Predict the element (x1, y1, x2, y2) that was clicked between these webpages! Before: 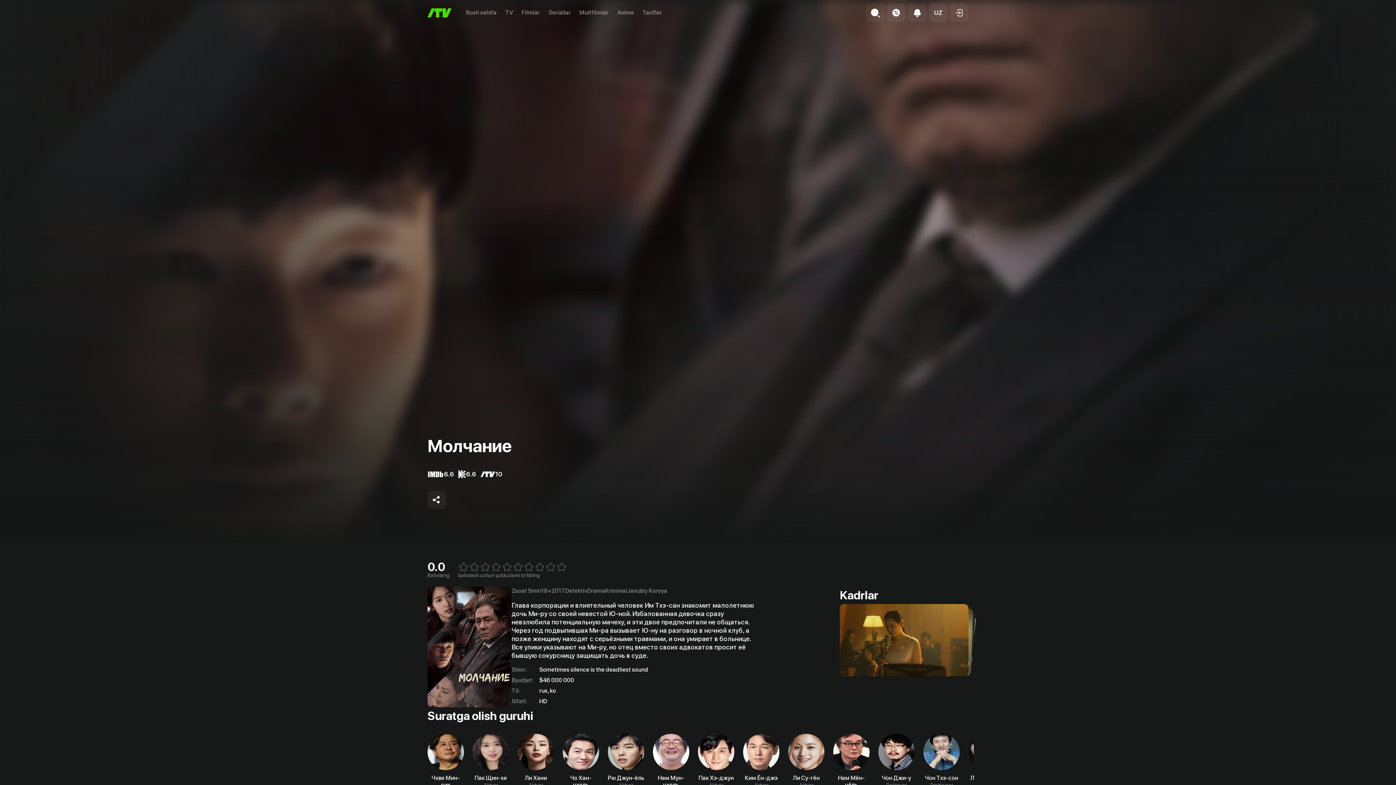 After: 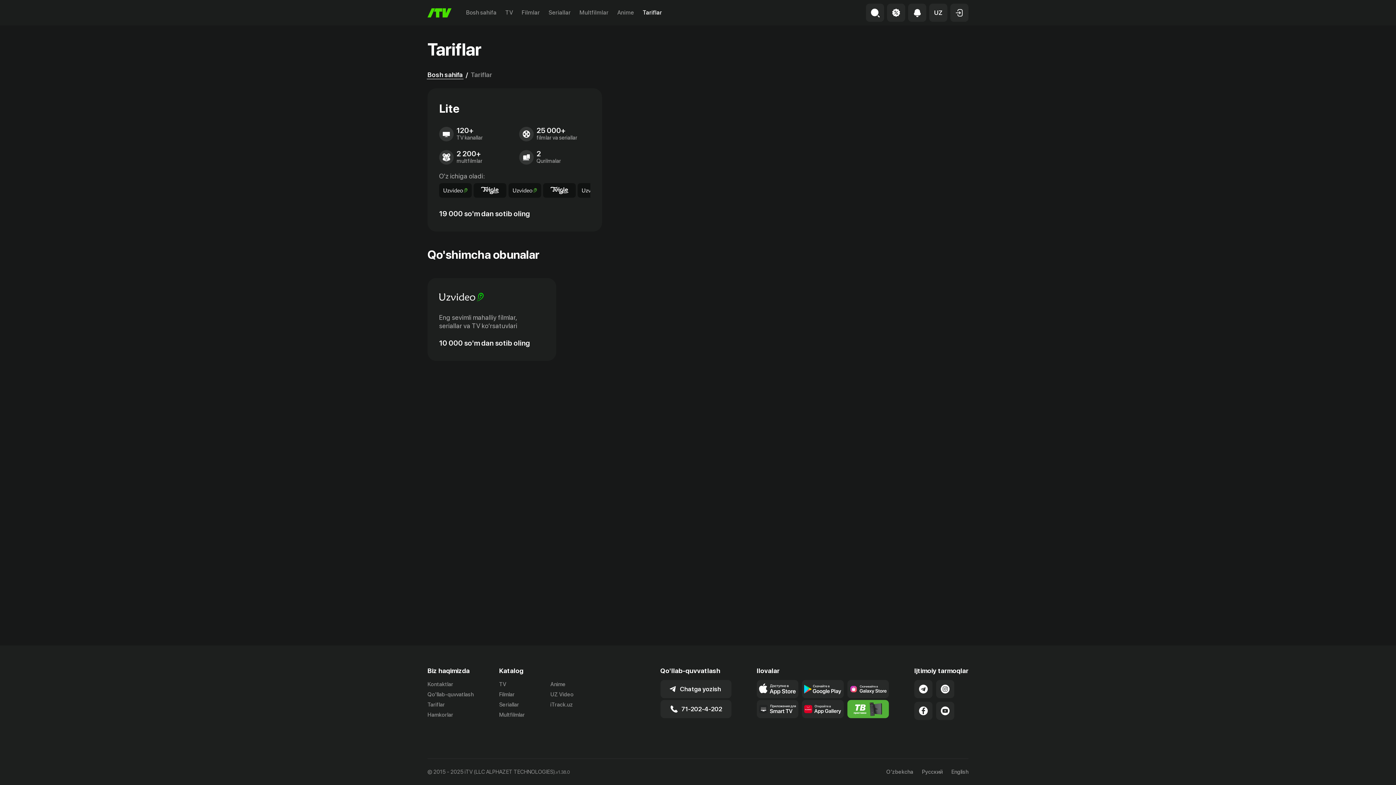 Action: bbox: (642, 9, 662, 16) label: Tariflar